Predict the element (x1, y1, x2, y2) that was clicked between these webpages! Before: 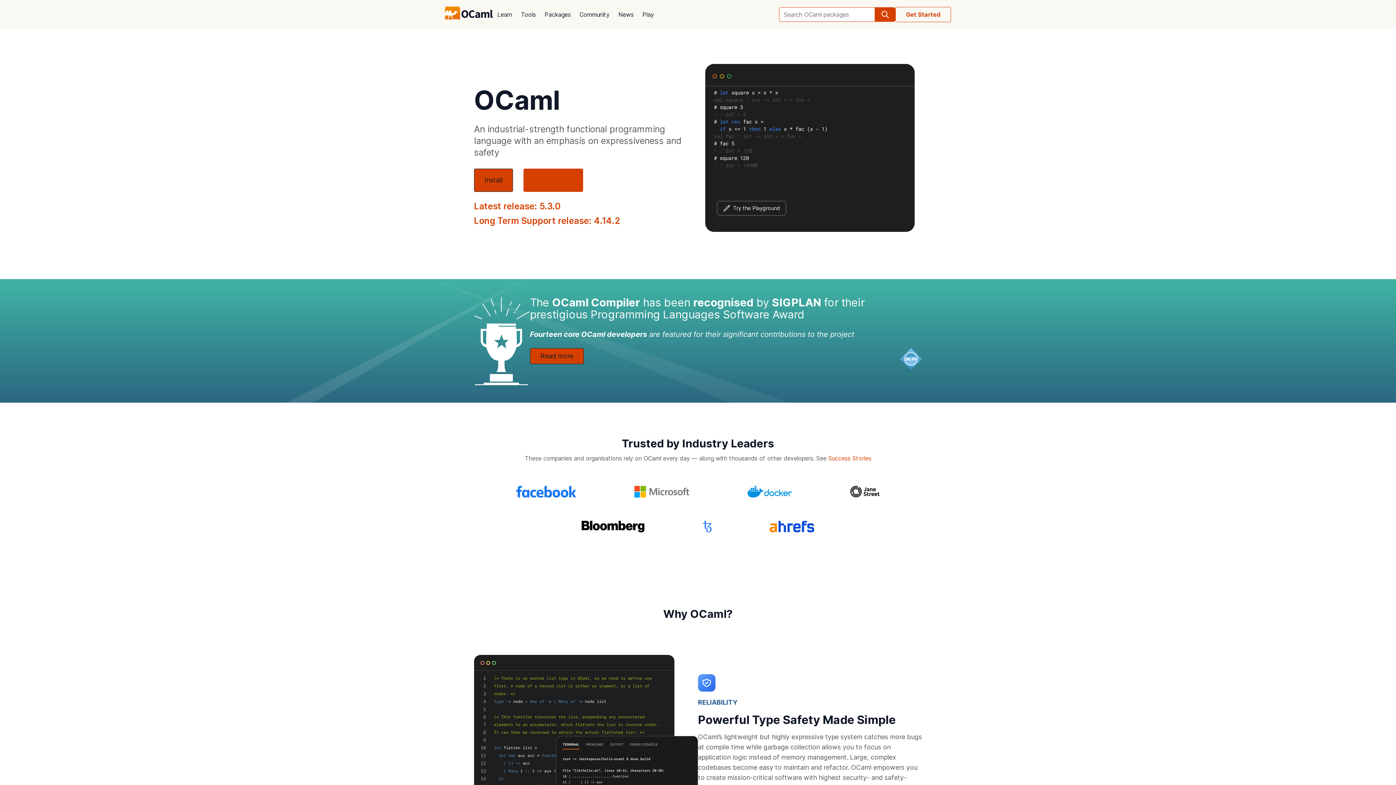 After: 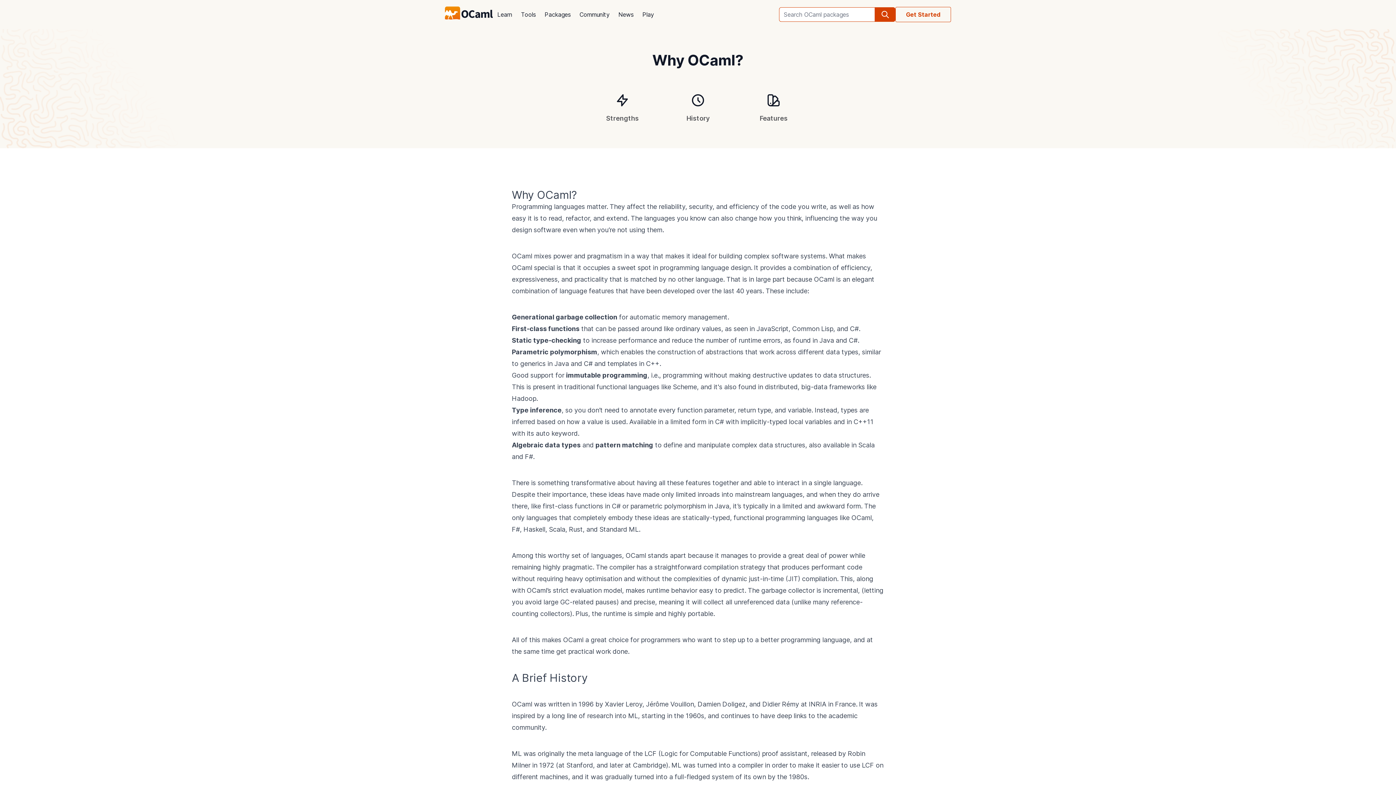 Action: bbox: (523, 168, 583, 192) label: About OCaml